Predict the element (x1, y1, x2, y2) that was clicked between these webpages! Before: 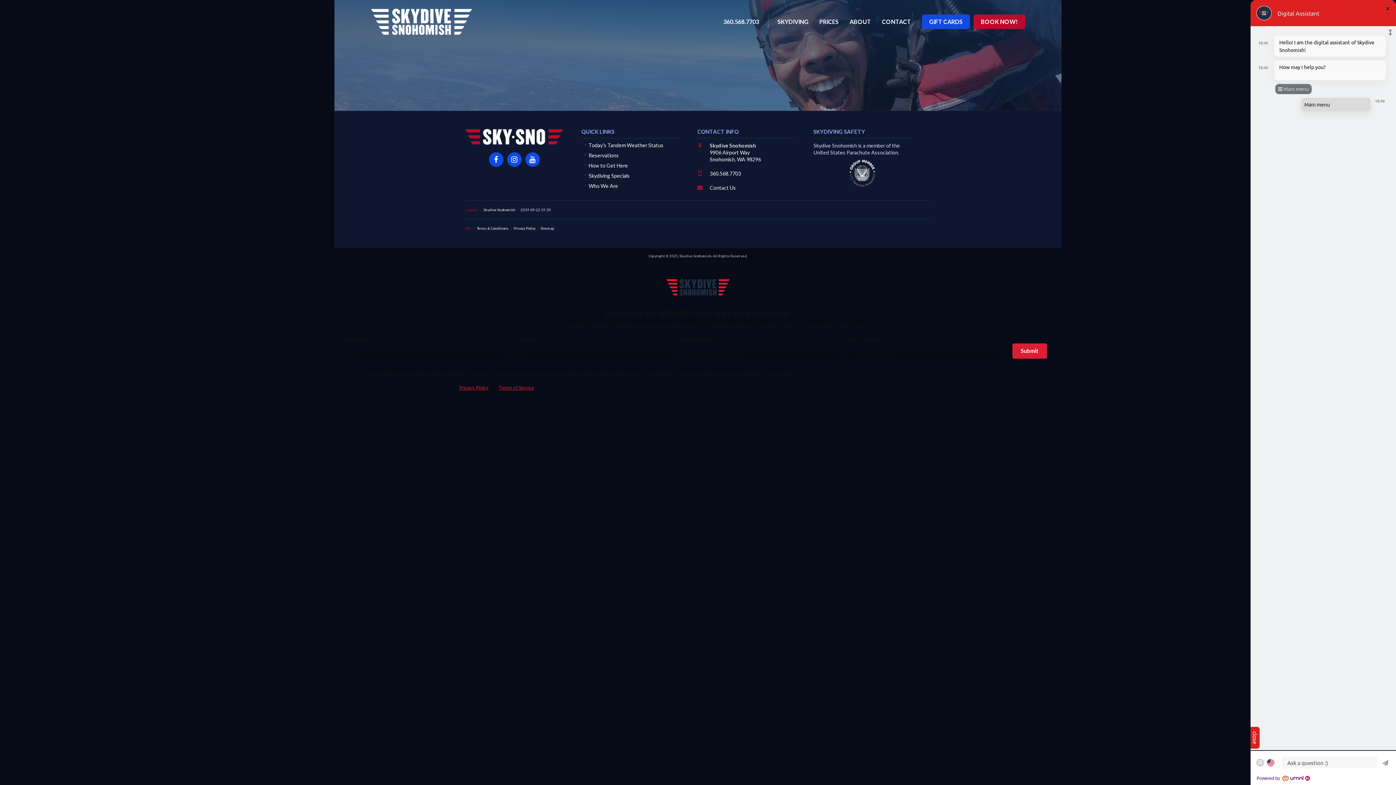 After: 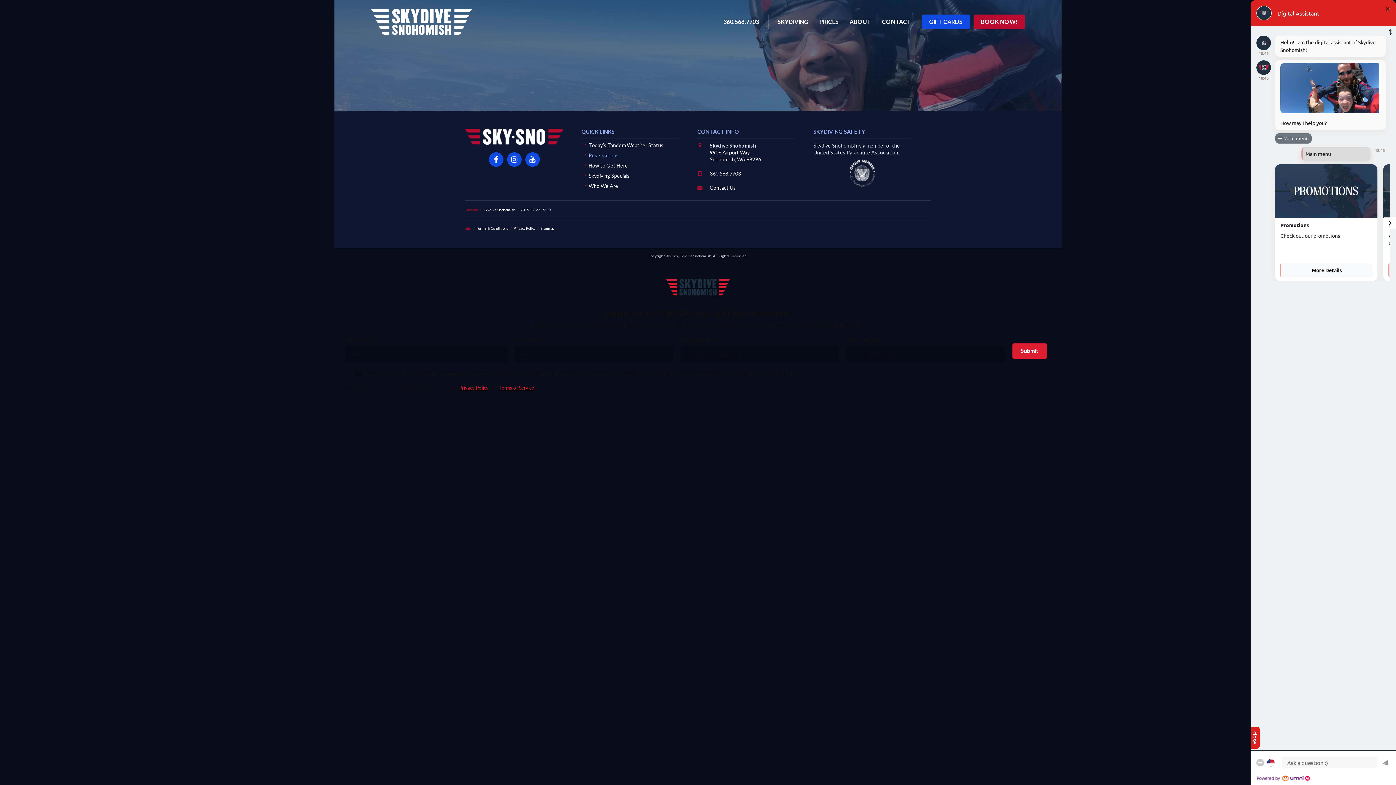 Action: label: Reservations bbox: (585, 152, 618, 158)